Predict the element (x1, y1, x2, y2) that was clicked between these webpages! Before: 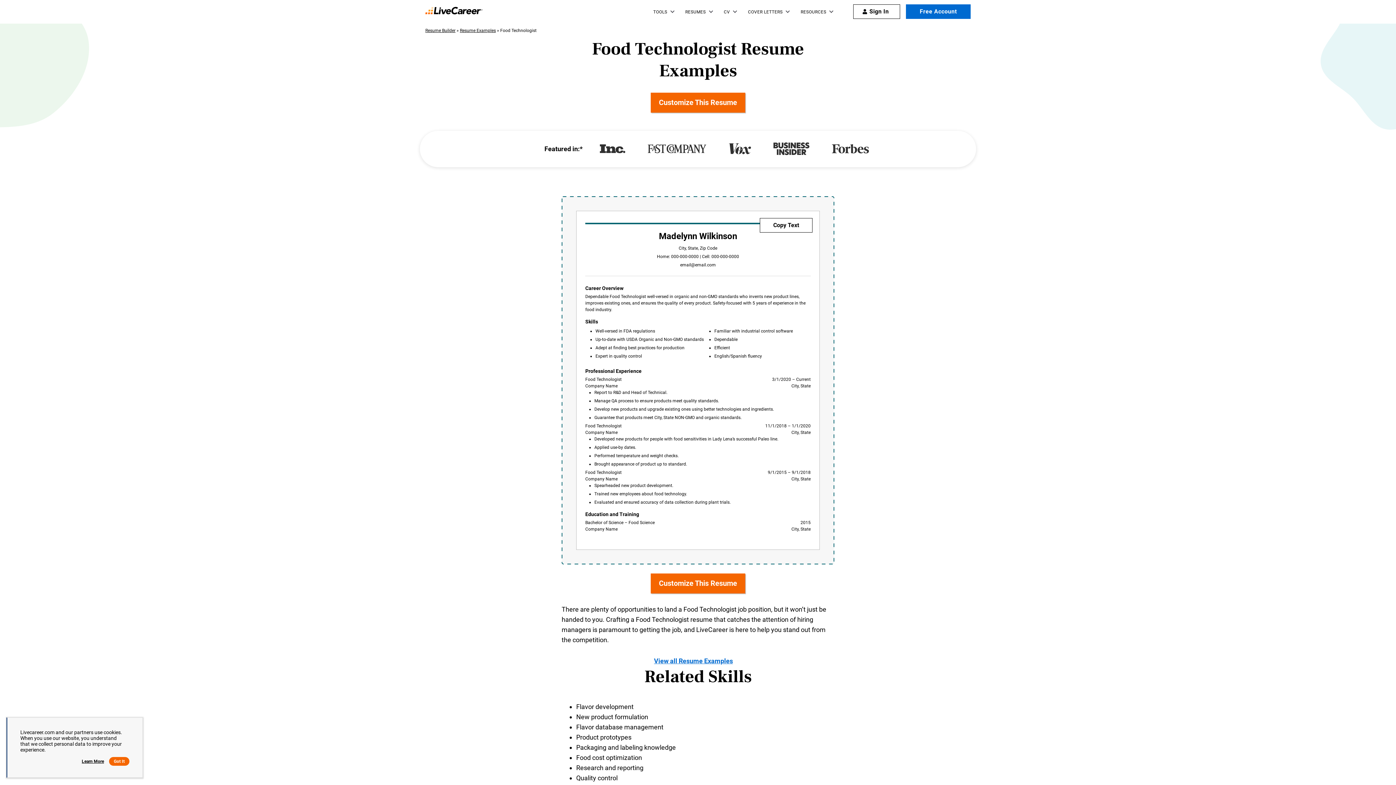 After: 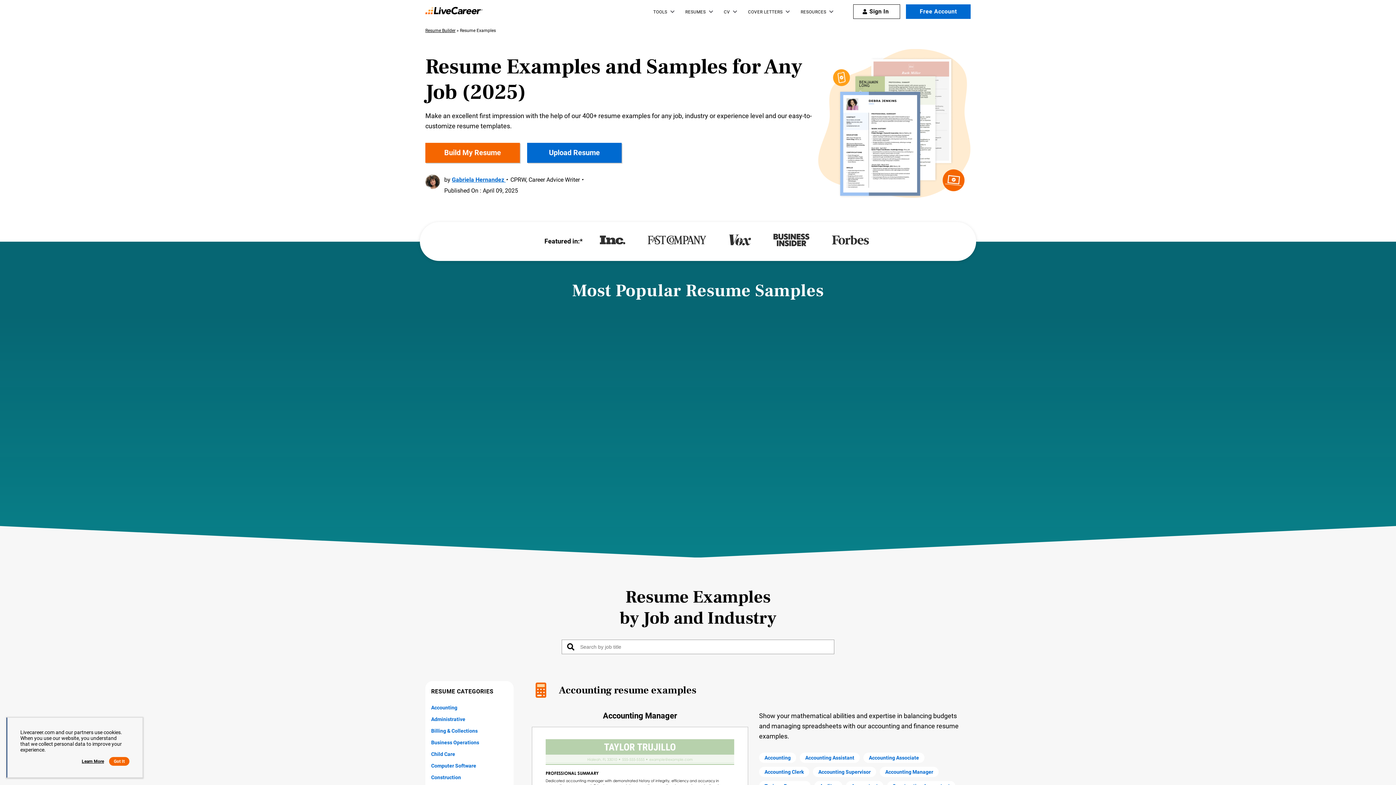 Action: label: Resume Examples bbox: (460, 28, 496, 33)